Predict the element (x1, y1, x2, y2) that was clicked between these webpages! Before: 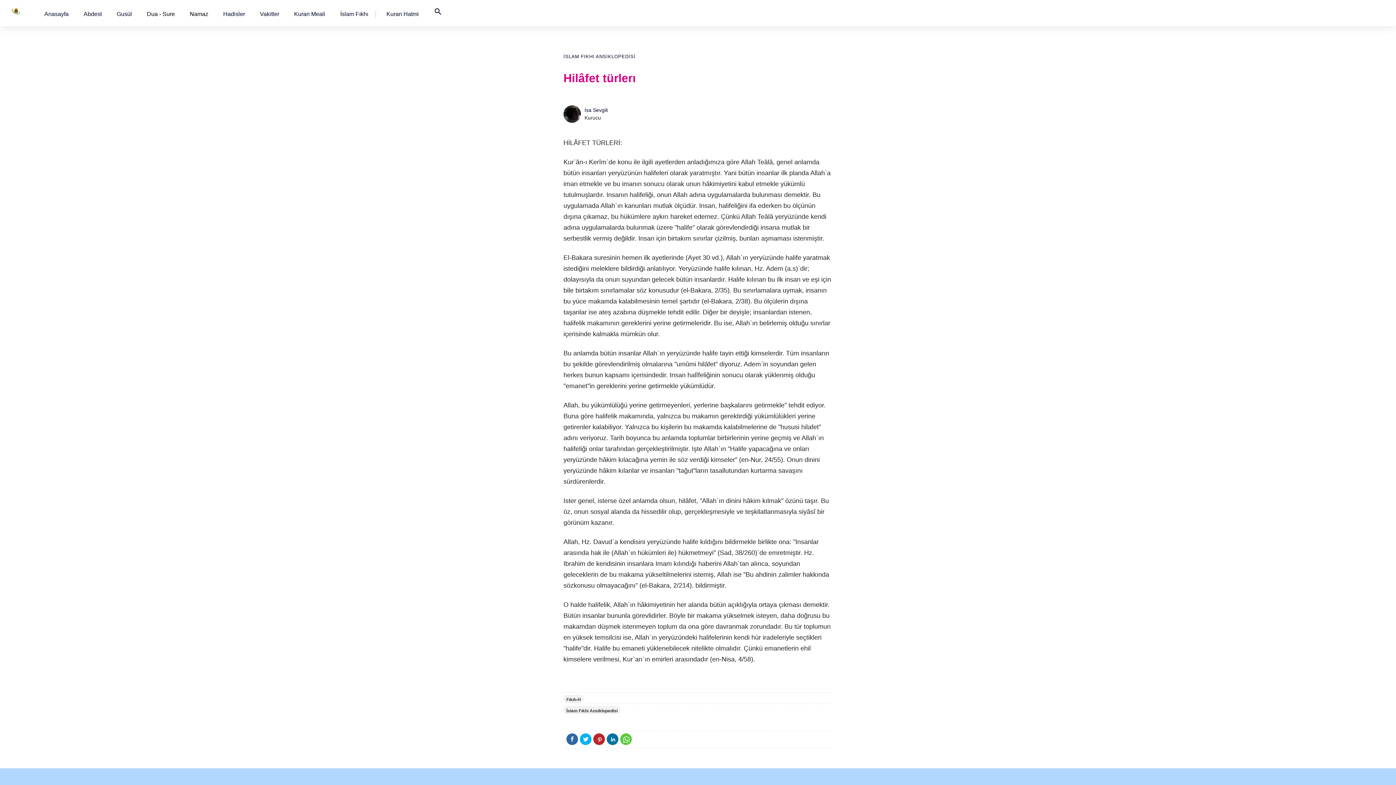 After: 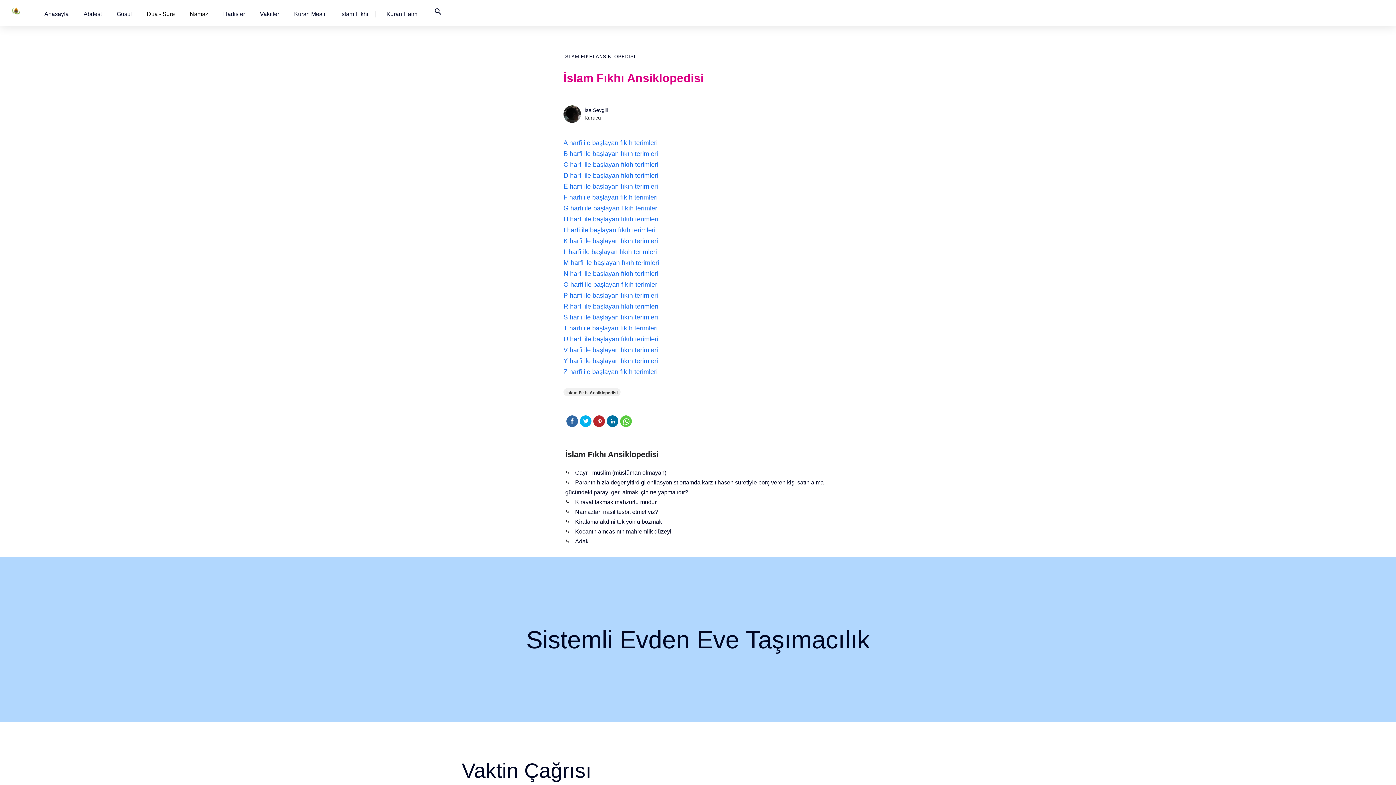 Action: label: İslam Fıkhı bbox: (340, 10, 368, 17)